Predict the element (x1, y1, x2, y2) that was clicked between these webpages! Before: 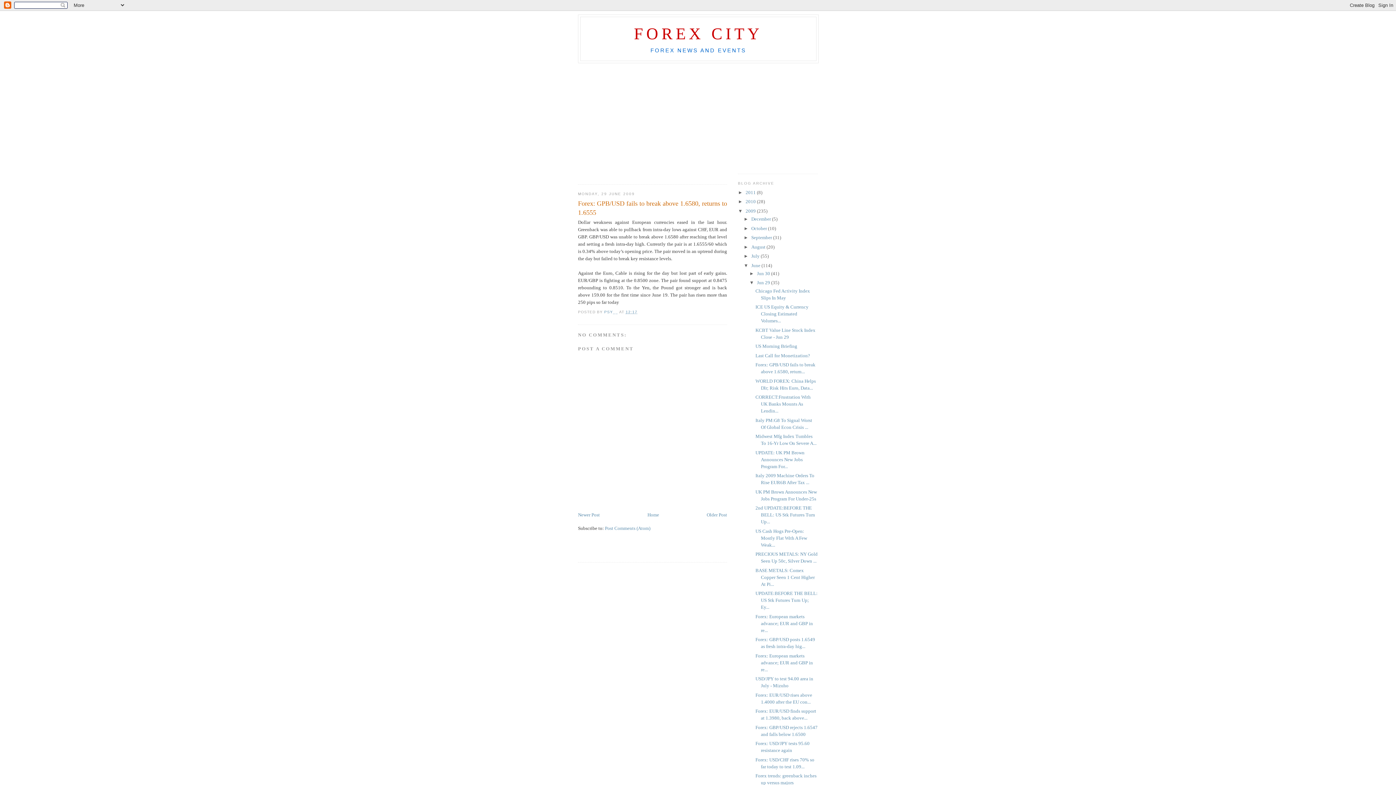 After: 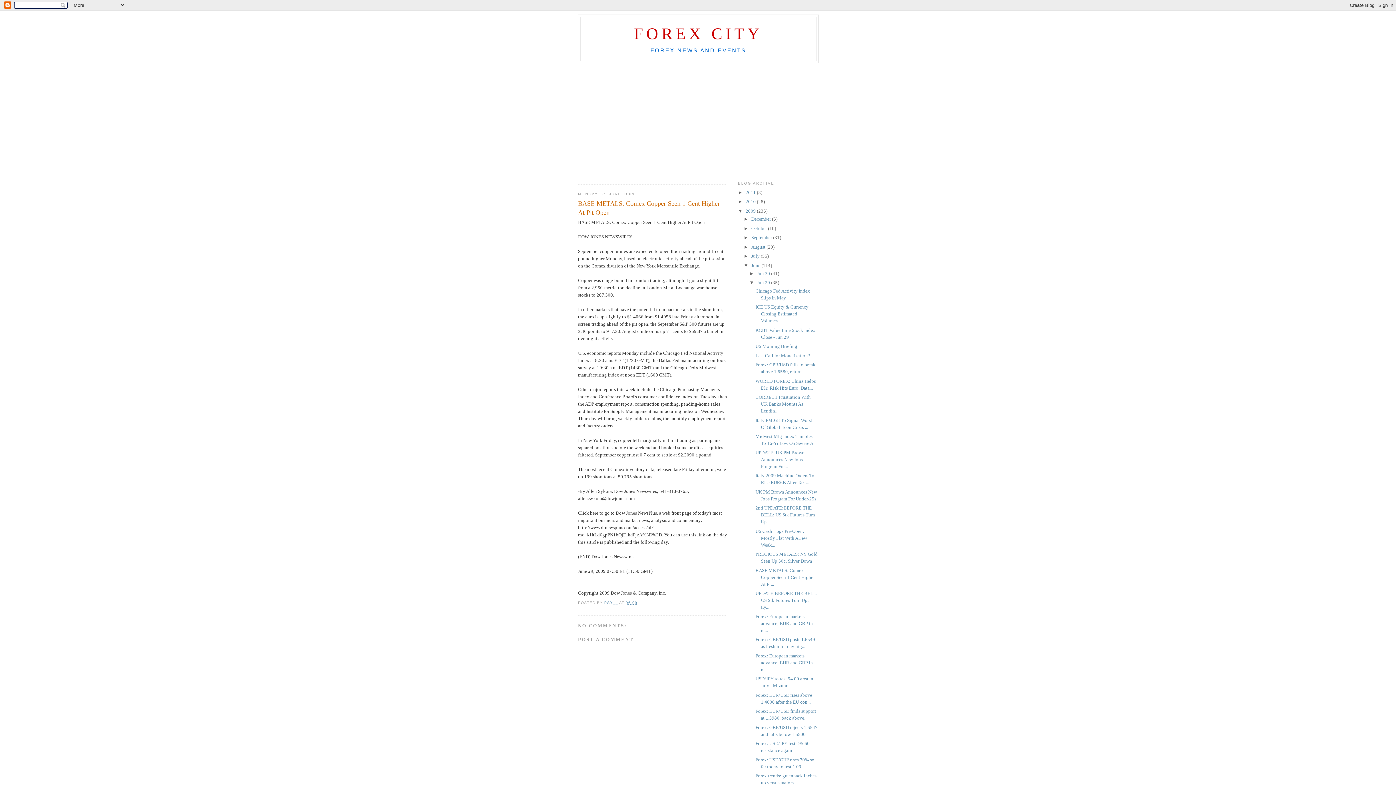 Action: bbox: (755, 567, 814, 587) label: BASE METALS: Comex Copper Seen 1 Cent Higher At Pi...